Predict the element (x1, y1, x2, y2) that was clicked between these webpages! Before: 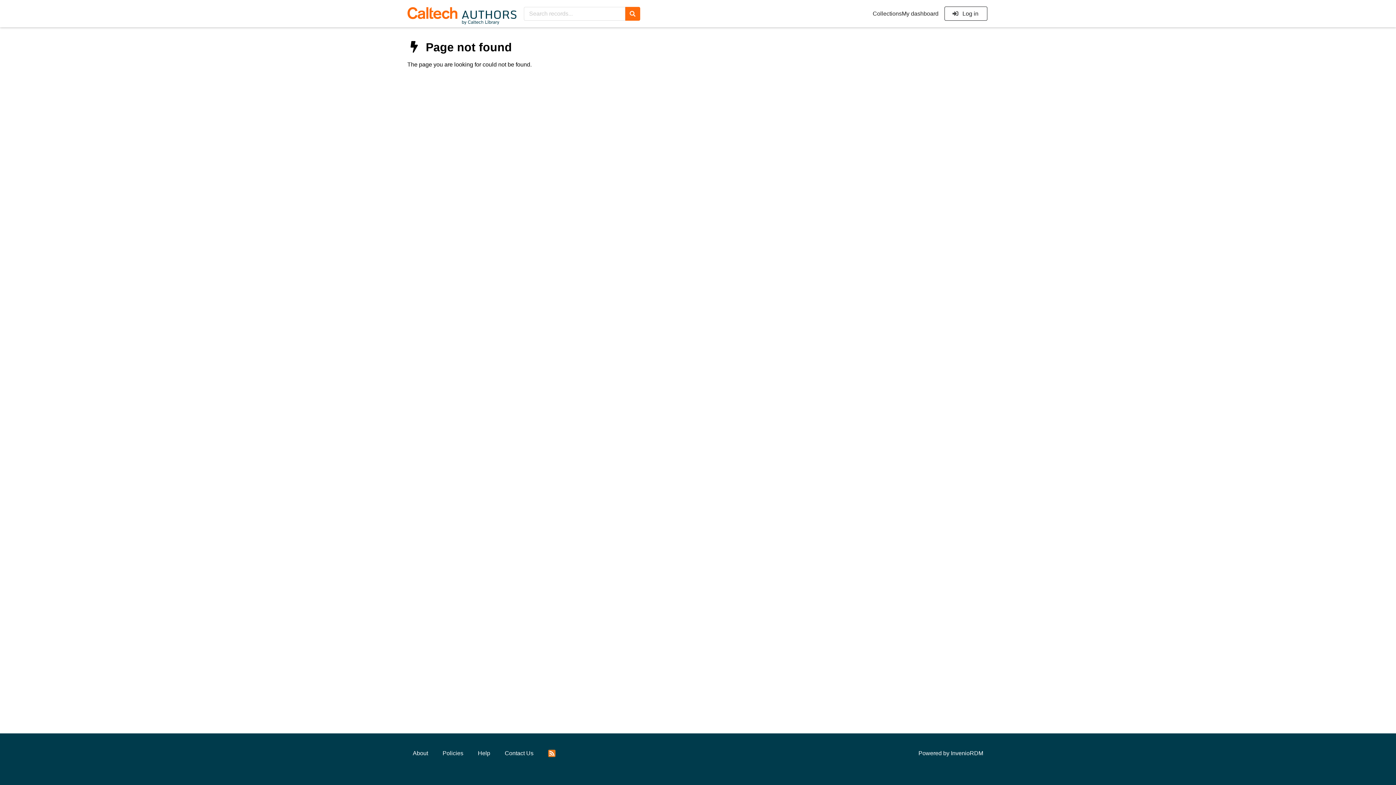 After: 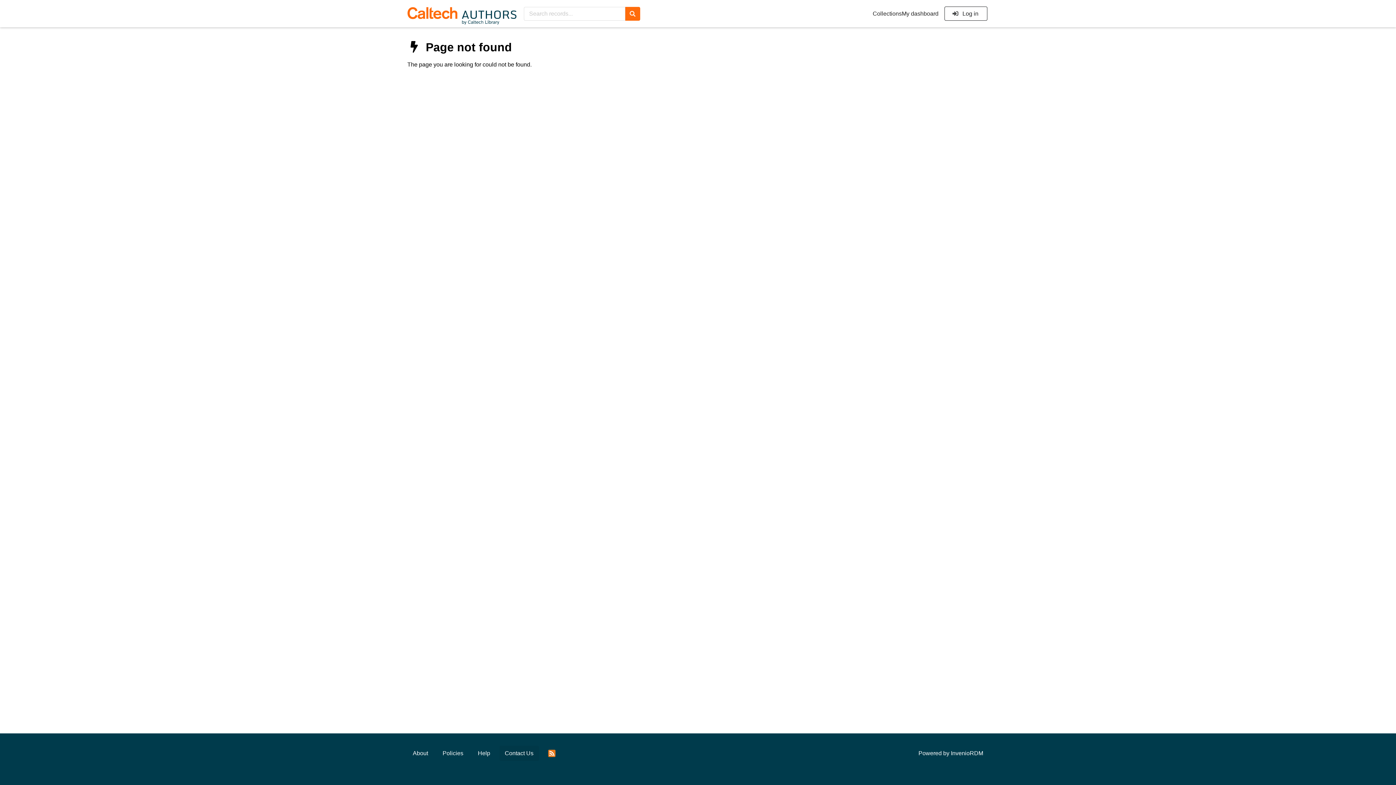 Action: bbox: (499, 746, 539, 761) label: Contact Us